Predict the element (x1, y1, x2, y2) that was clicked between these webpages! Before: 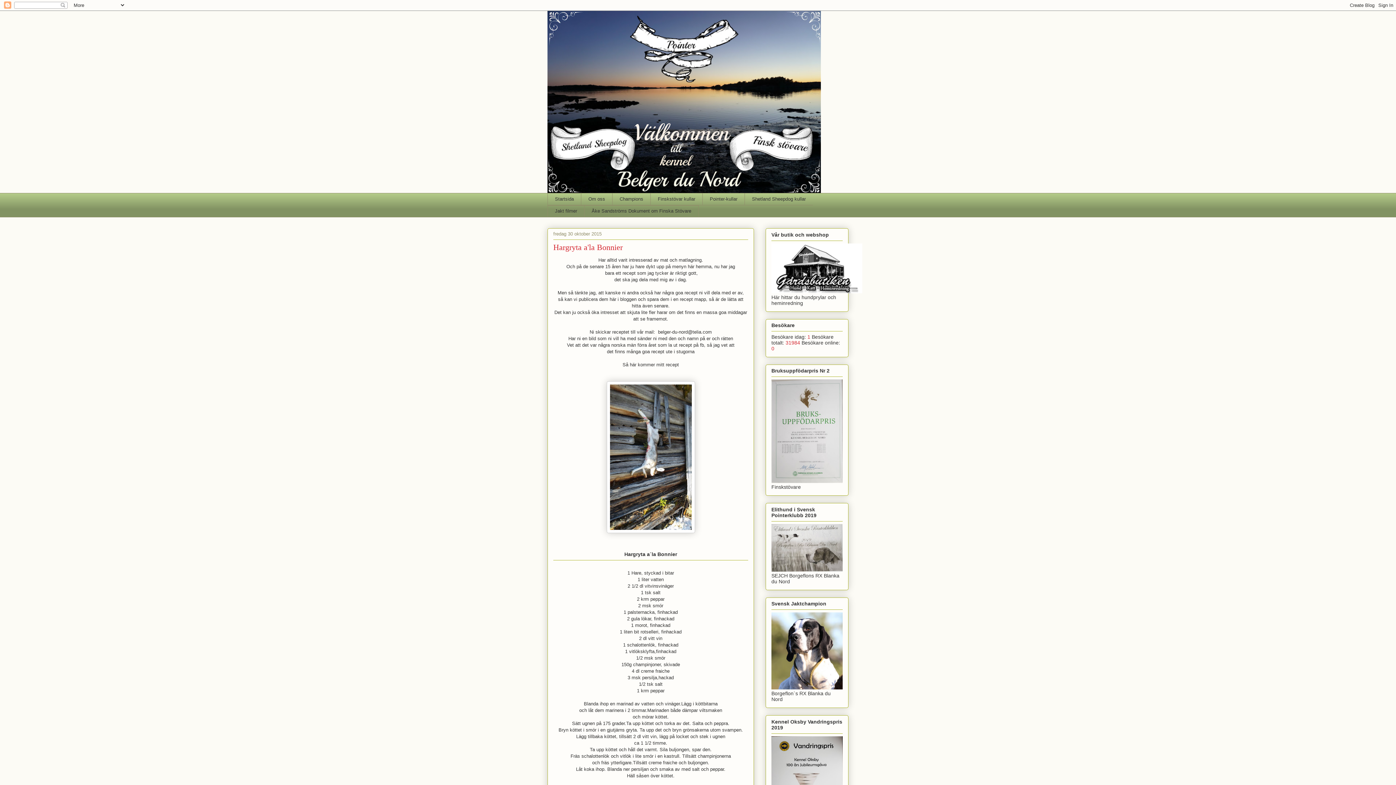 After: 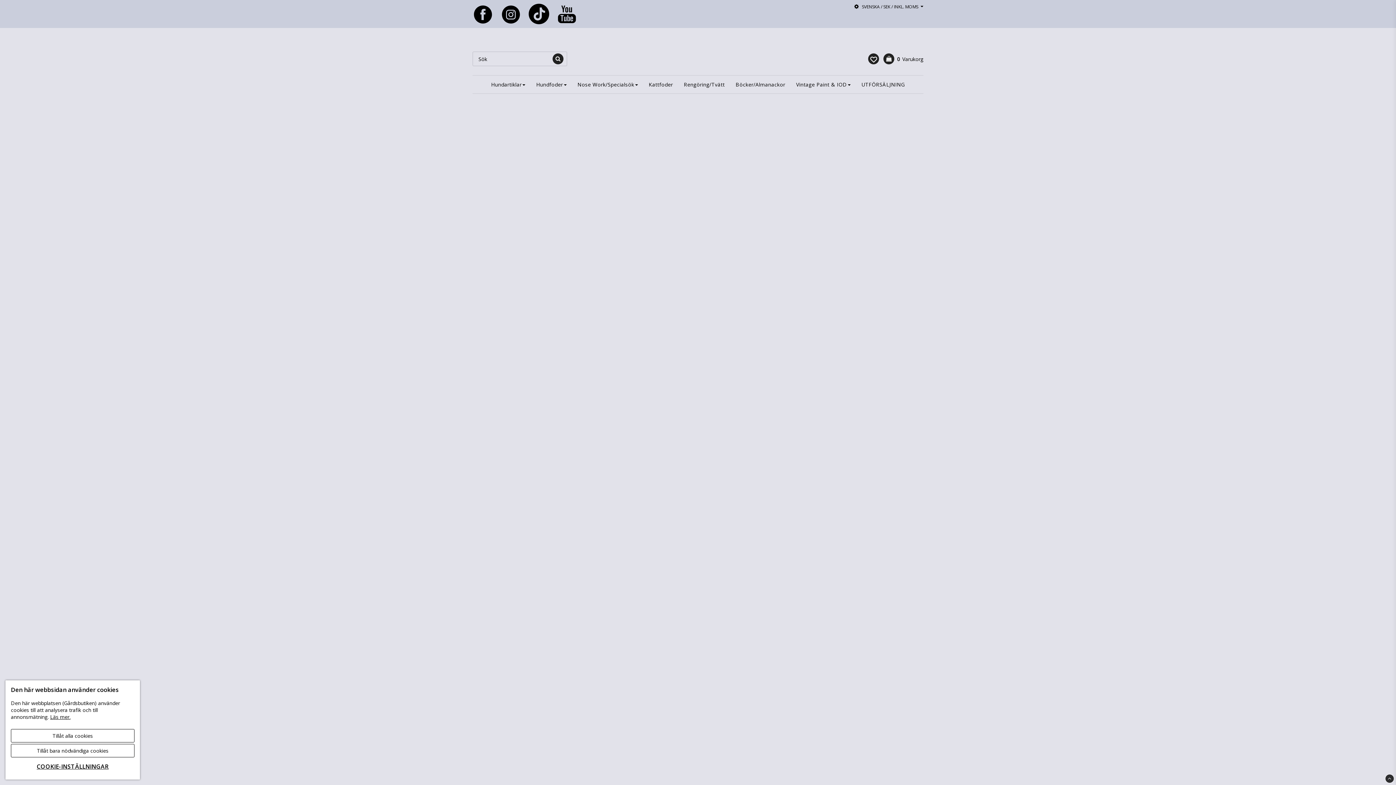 Action: bbox: (771, 288, 862, 294)